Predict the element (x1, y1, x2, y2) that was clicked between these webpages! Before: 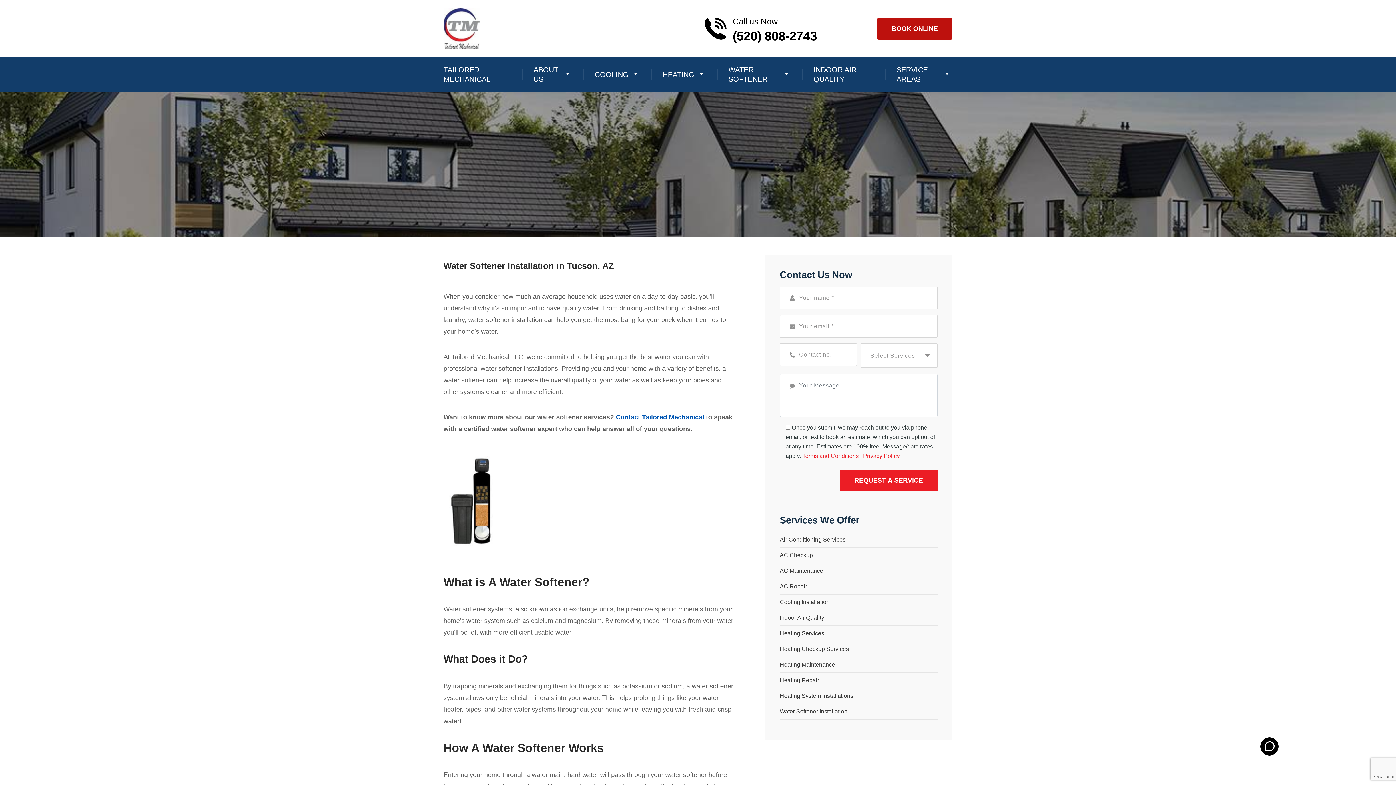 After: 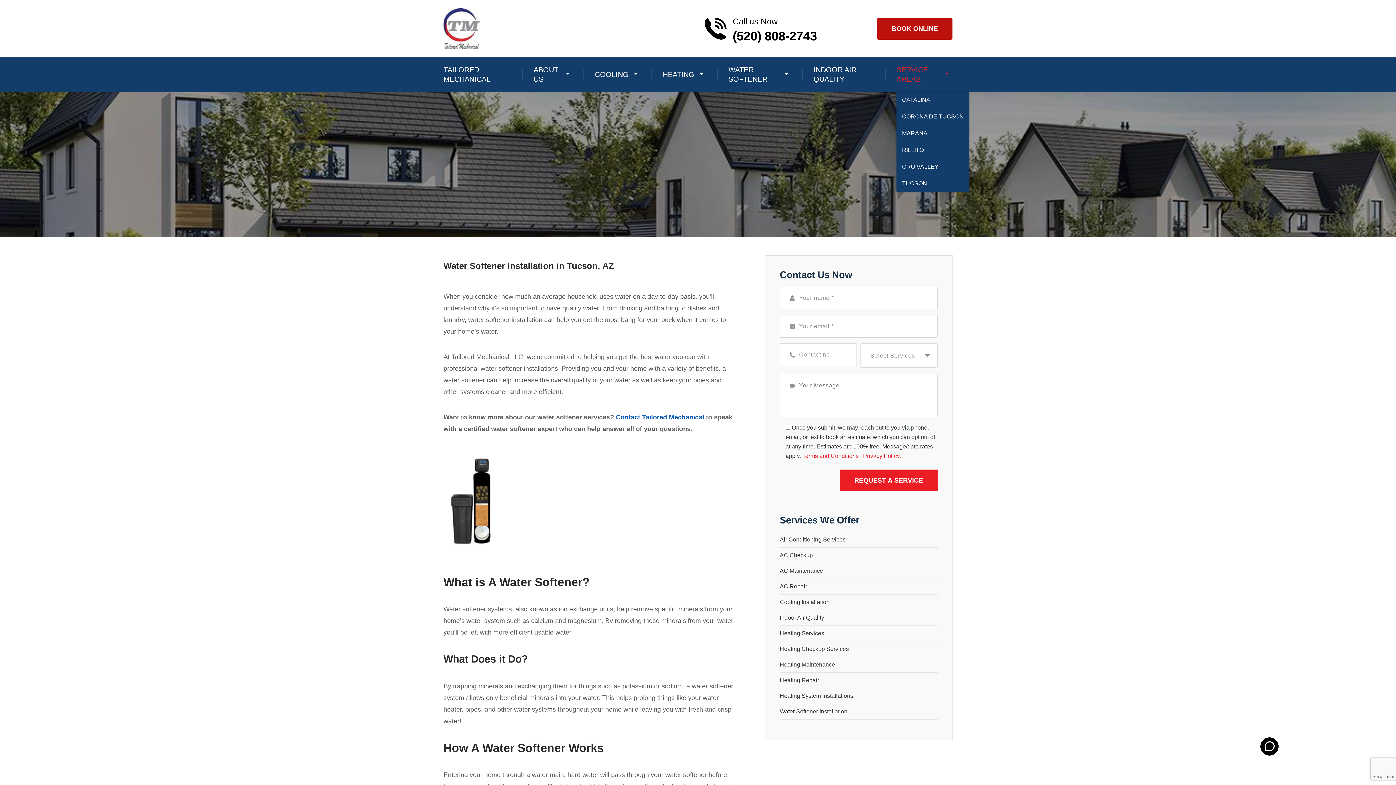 Action: label: SERVICE AREAS bbox: (896, 65, 940, 84)